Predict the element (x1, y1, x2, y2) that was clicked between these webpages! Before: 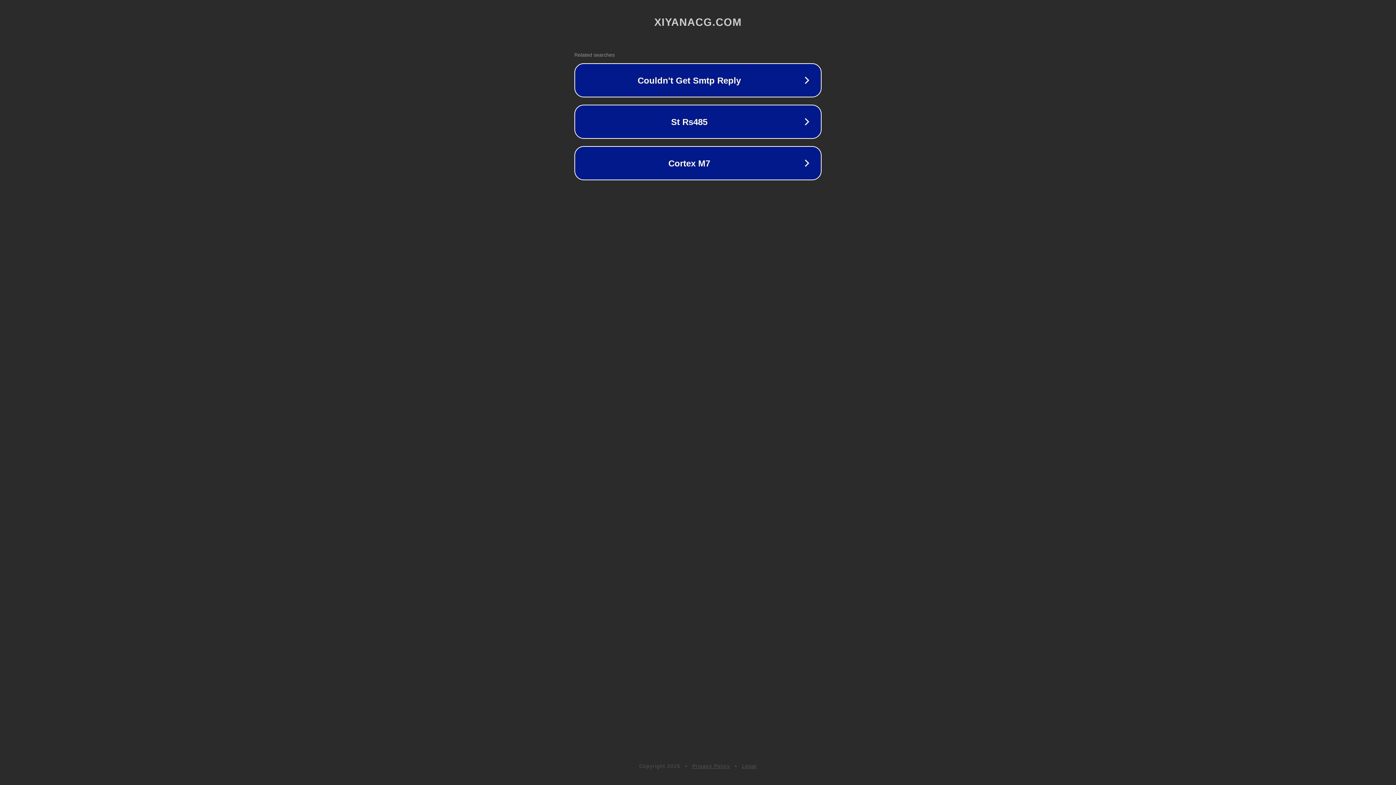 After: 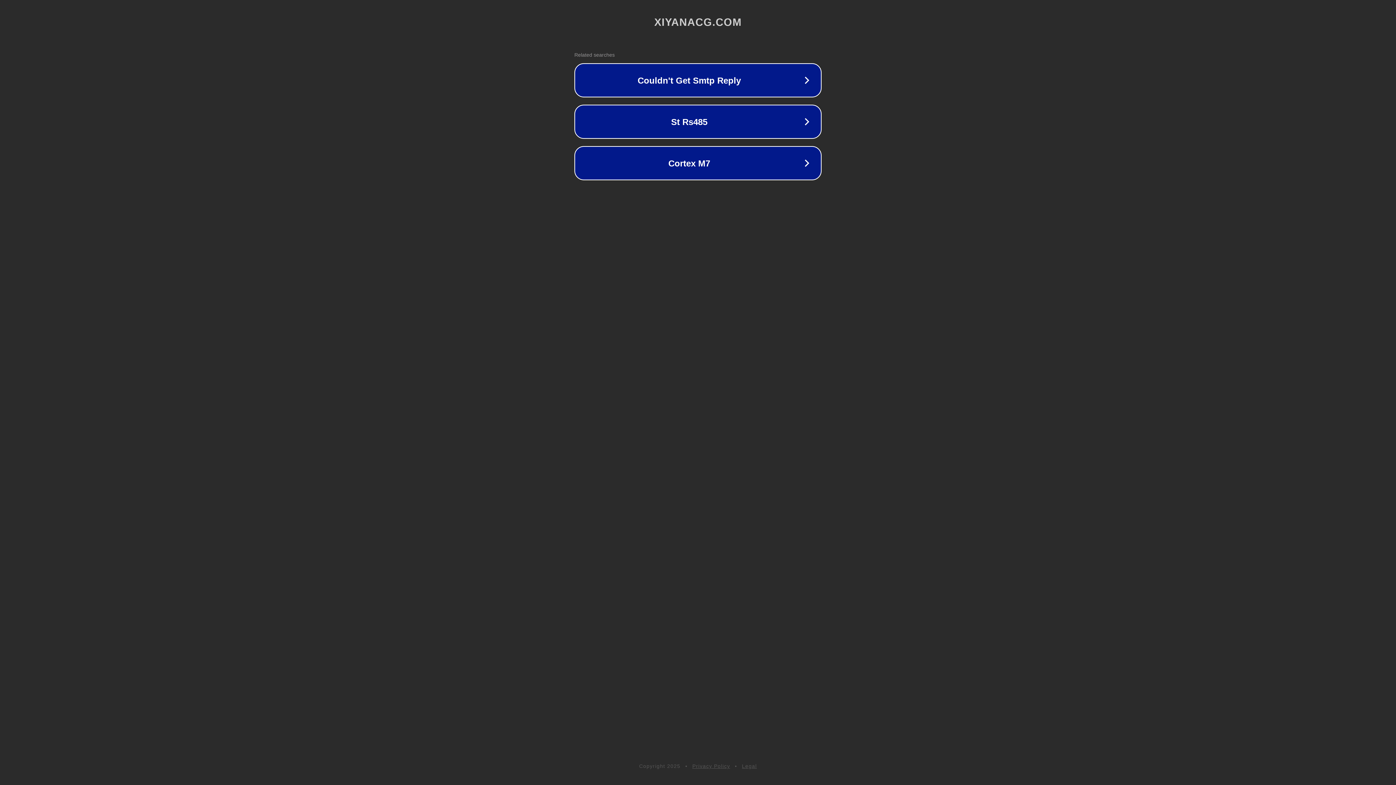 Action: label: Legal bbox: (742, 763, 757, 769)